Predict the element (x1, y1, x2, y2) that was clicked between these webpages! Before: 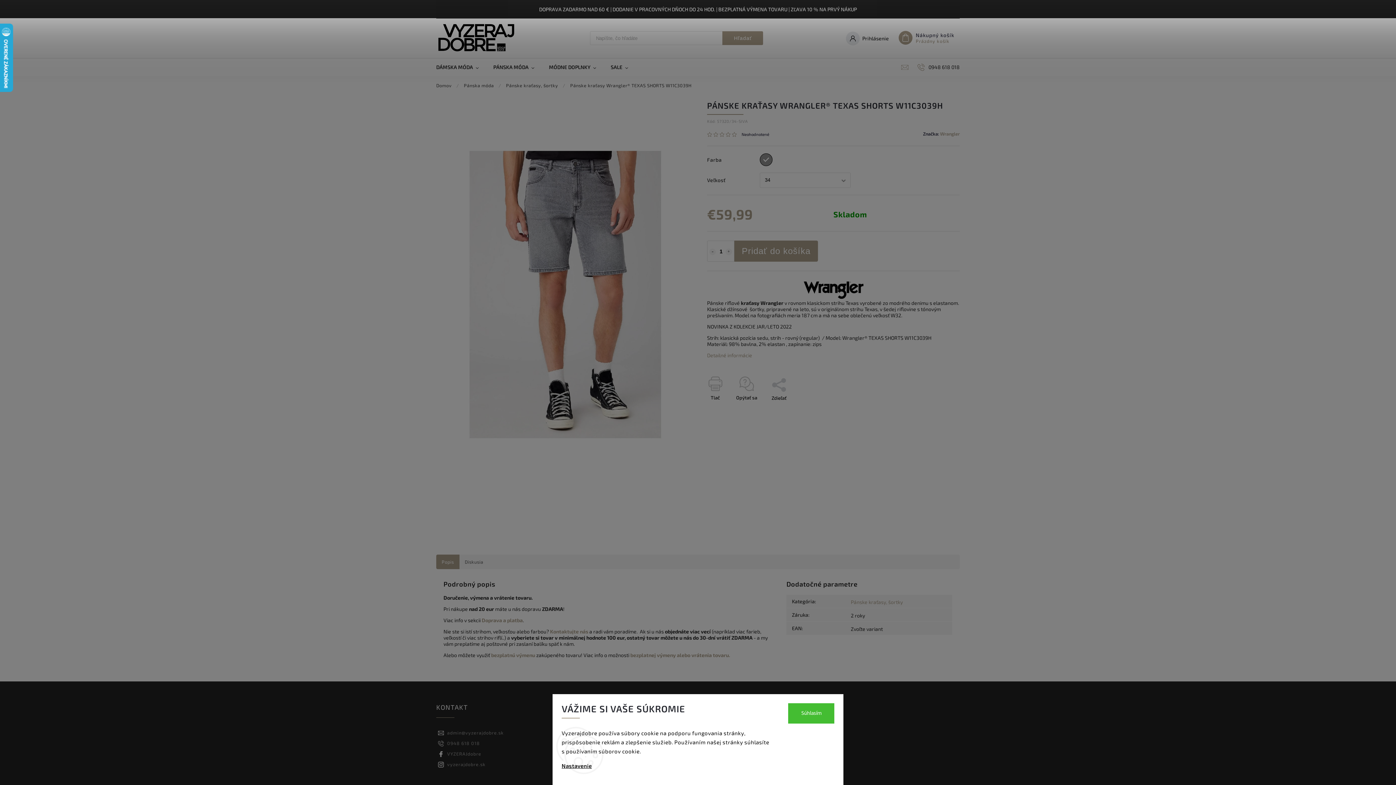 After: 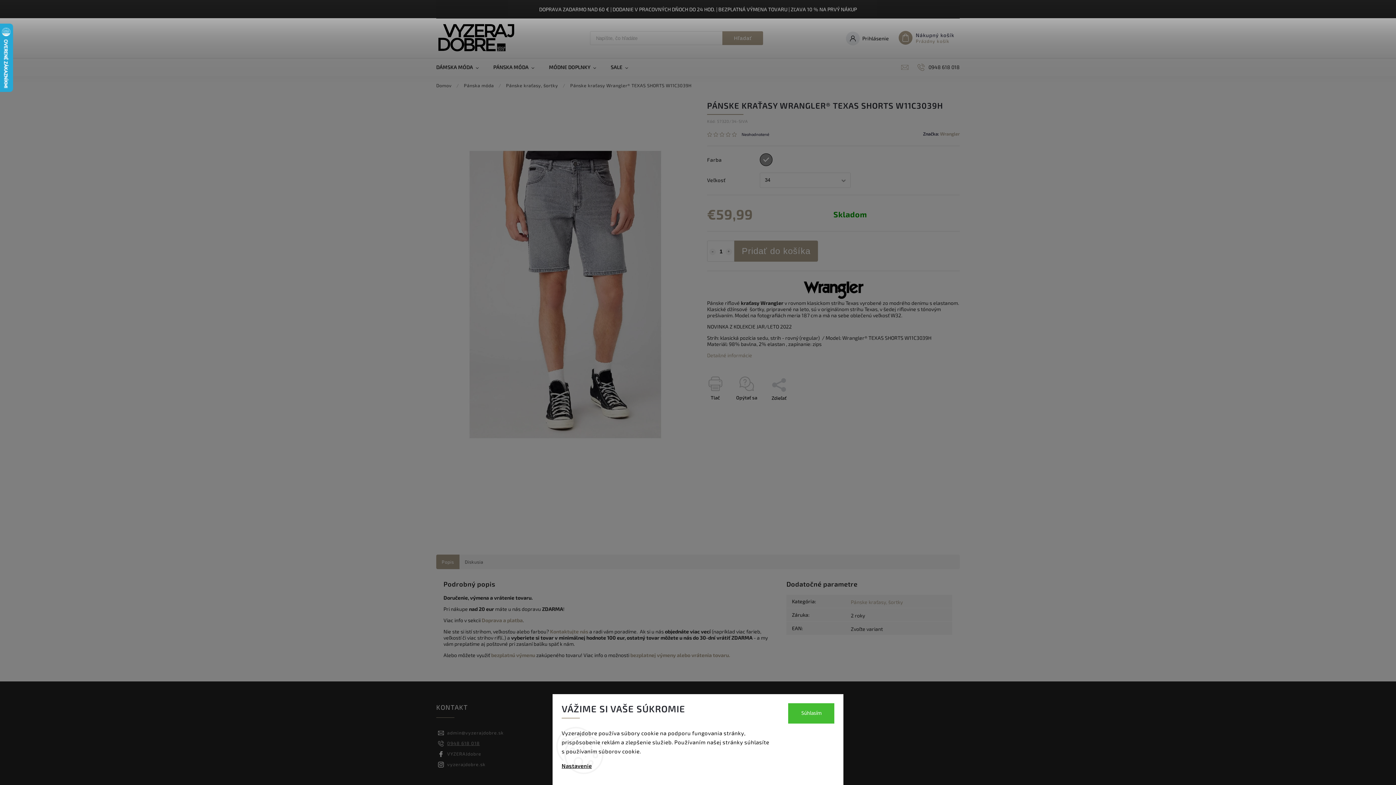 Action: label: Zavolať na 0948618018 bbox: (436, 740, 480, 746)